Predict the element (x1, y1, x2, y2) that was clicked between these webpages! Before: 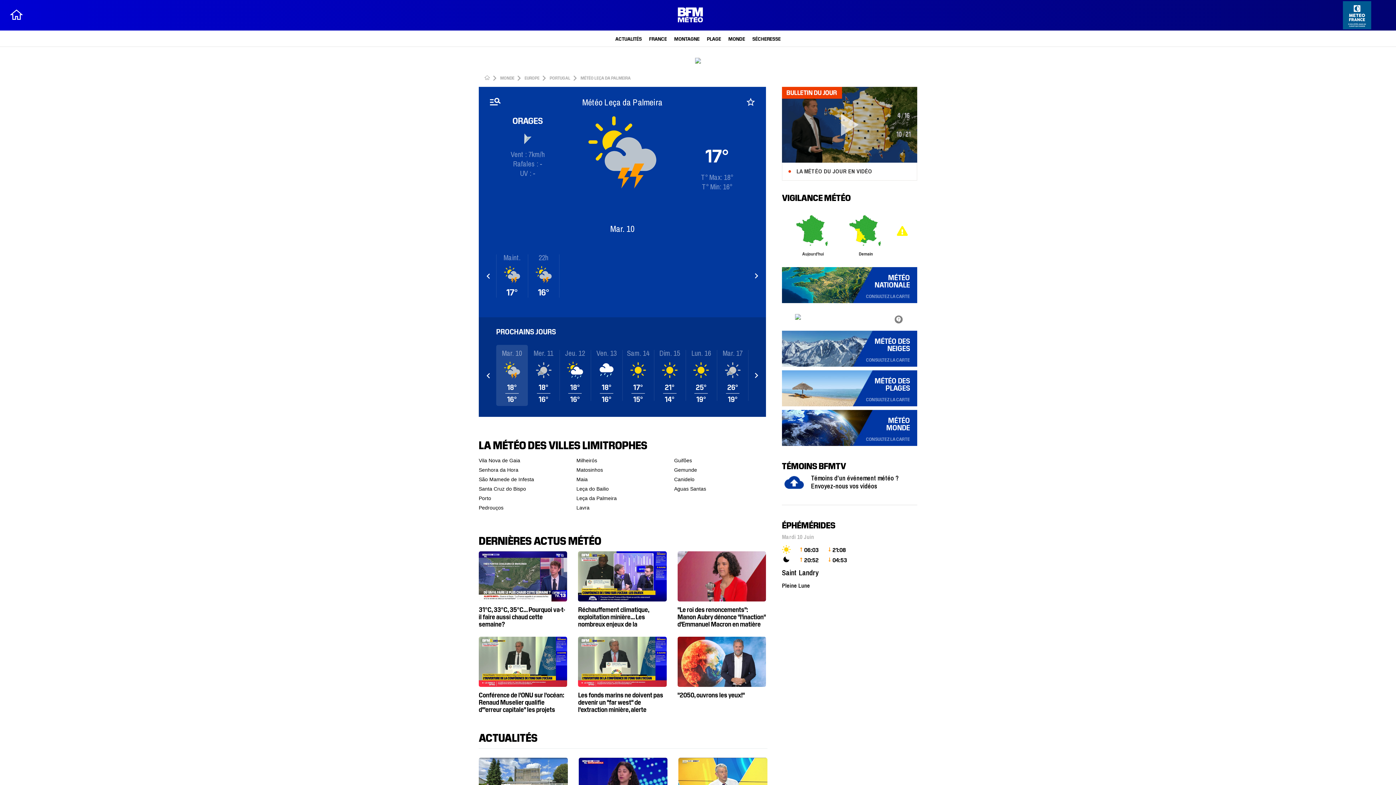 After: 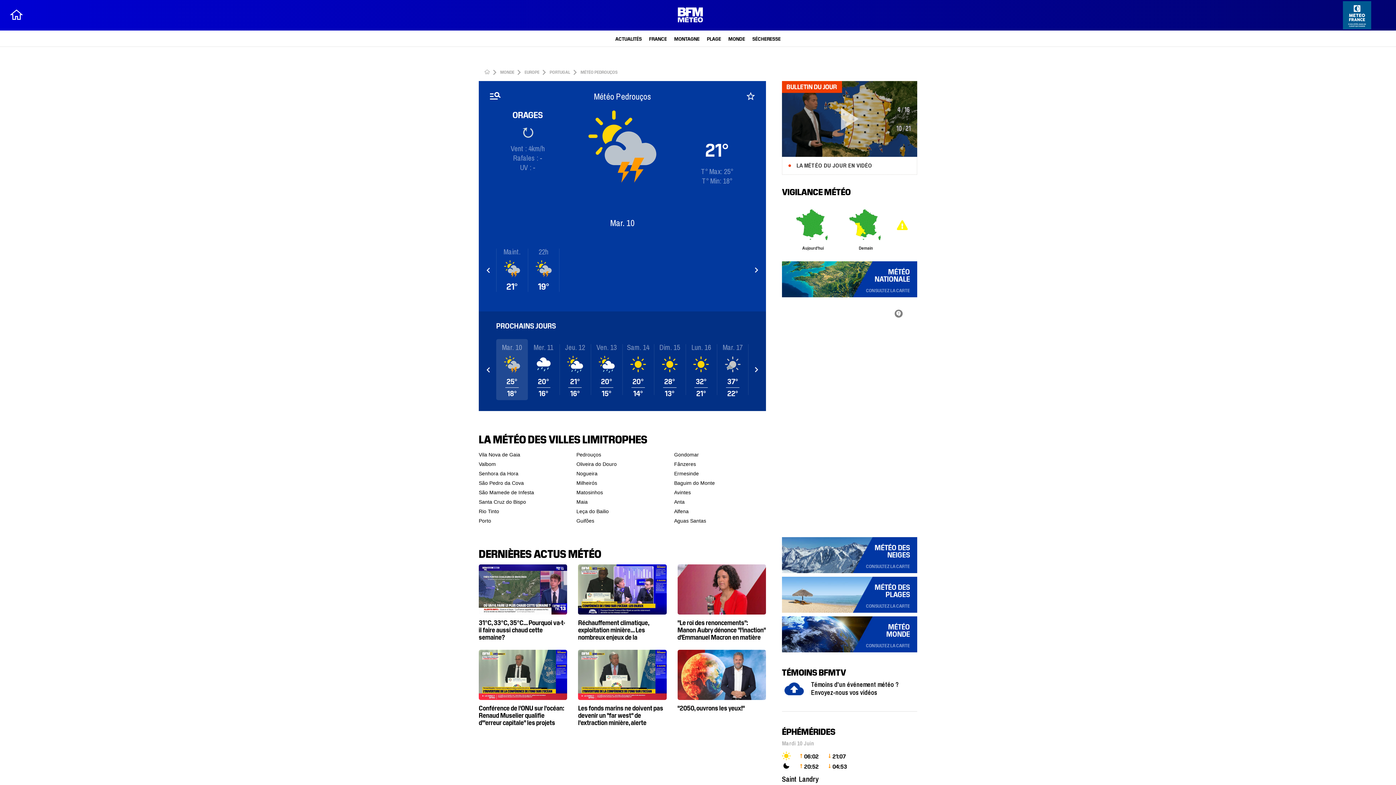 Action: bbox: (478, 503, 550, 512) label: Pedrouços